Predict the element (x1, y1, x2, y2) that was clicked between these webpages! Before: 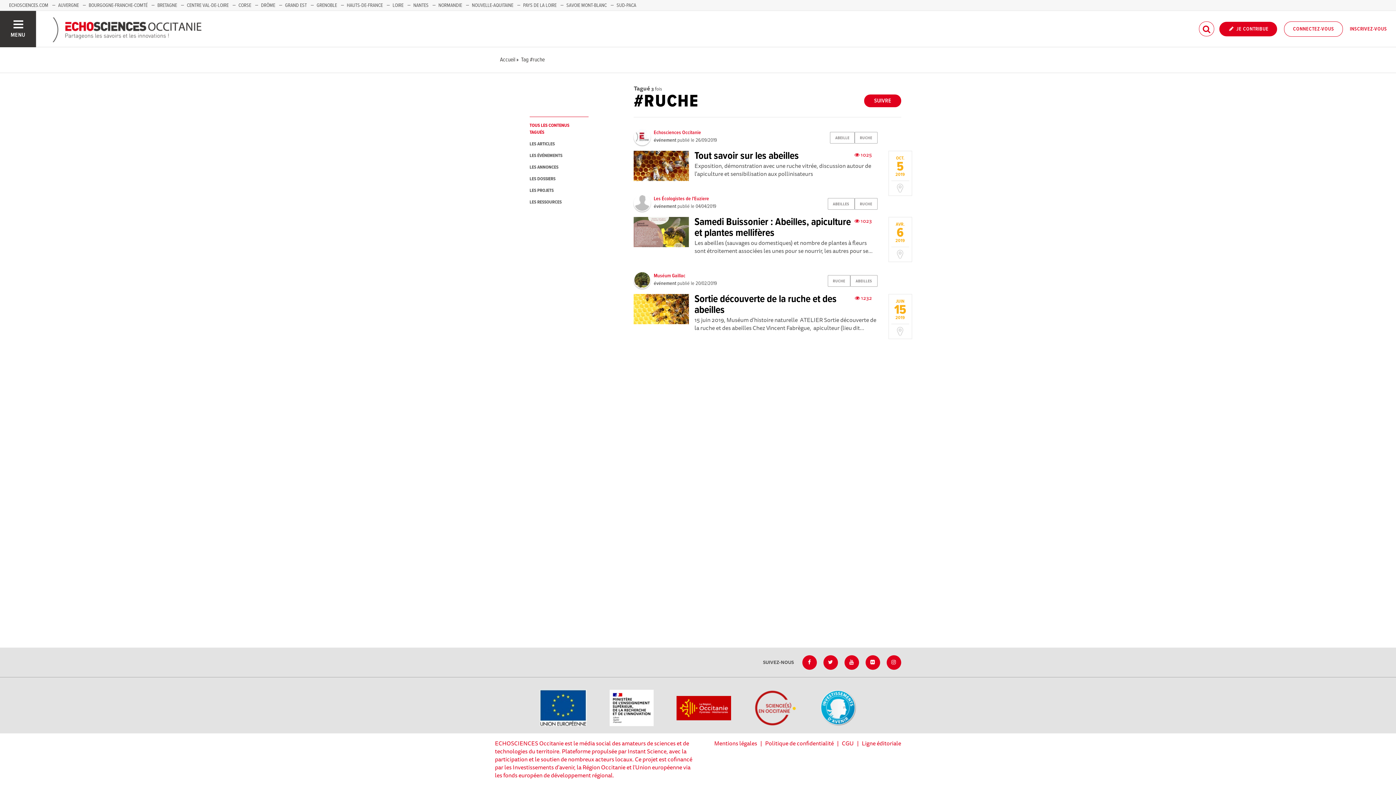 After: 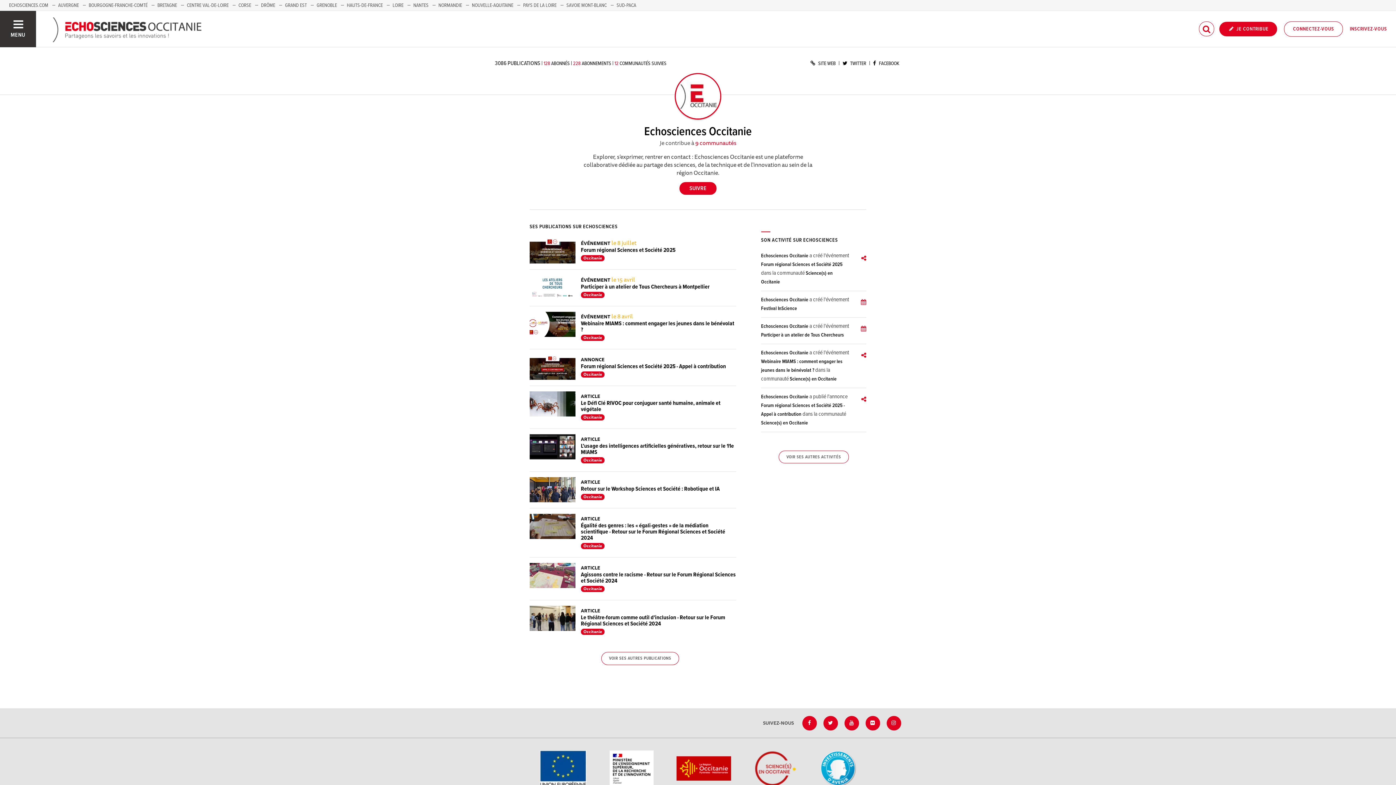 Action: bbox: (653, 129, 701, 136) label: Echosciences Occitanie